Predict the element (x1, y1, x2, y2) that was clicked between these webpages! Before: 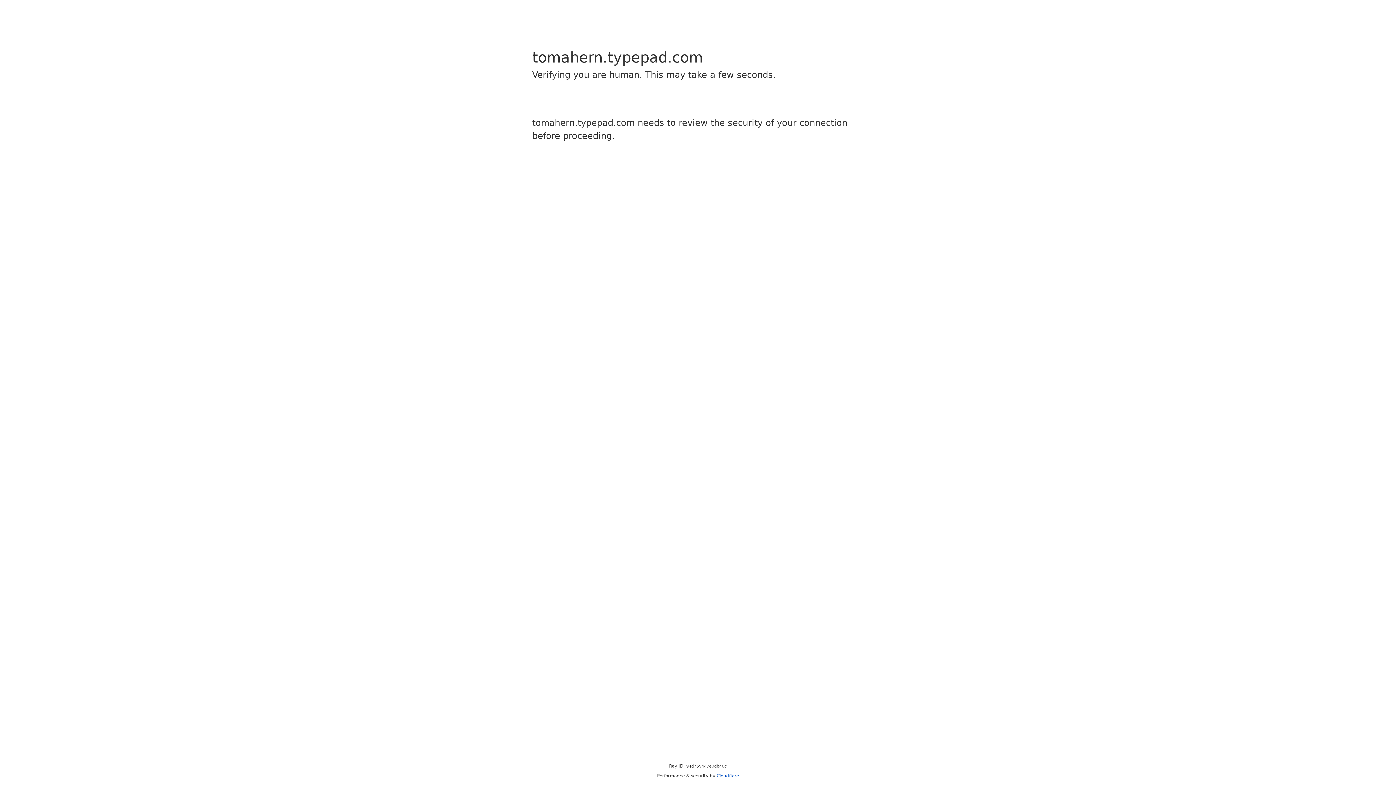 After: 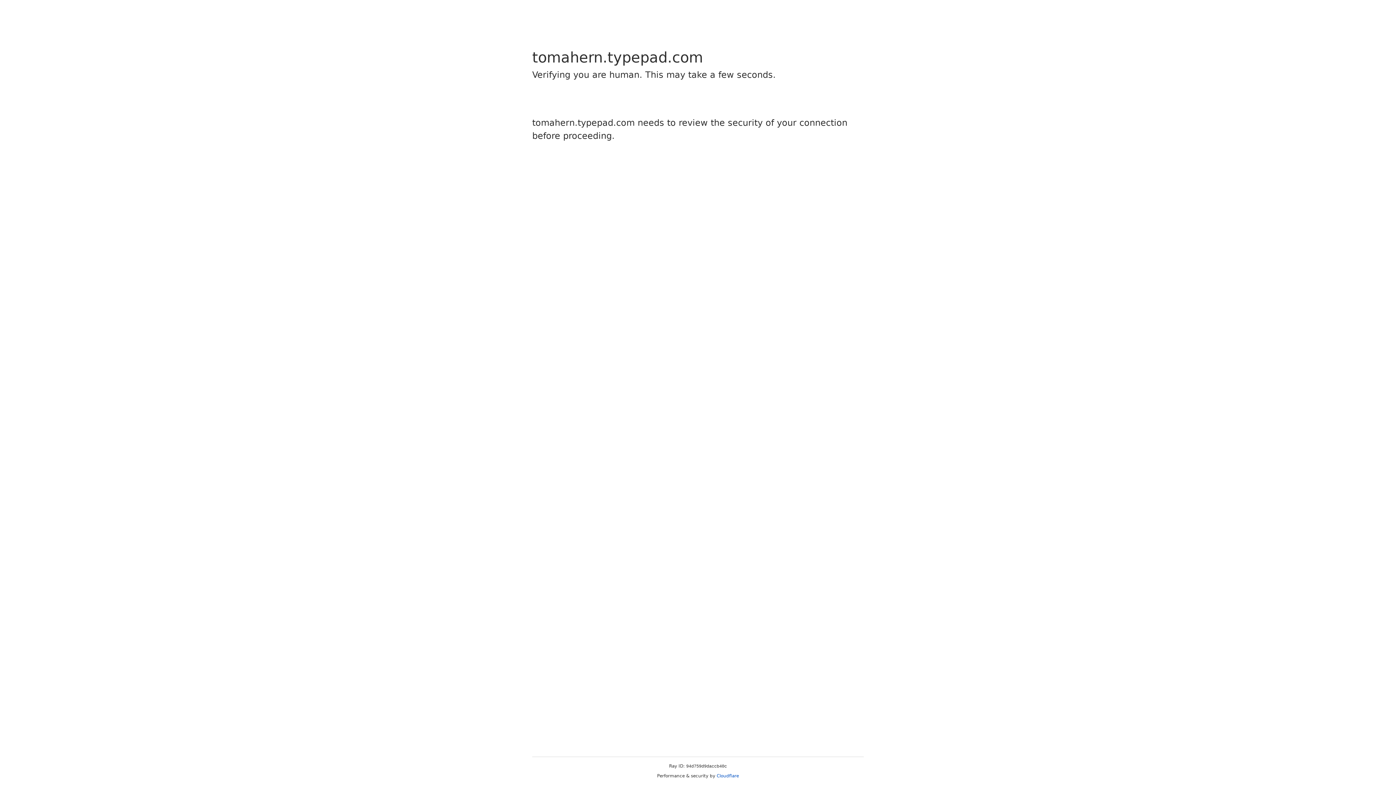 Action: bbox: (716, 773, 739, 778) label: Cloudflare